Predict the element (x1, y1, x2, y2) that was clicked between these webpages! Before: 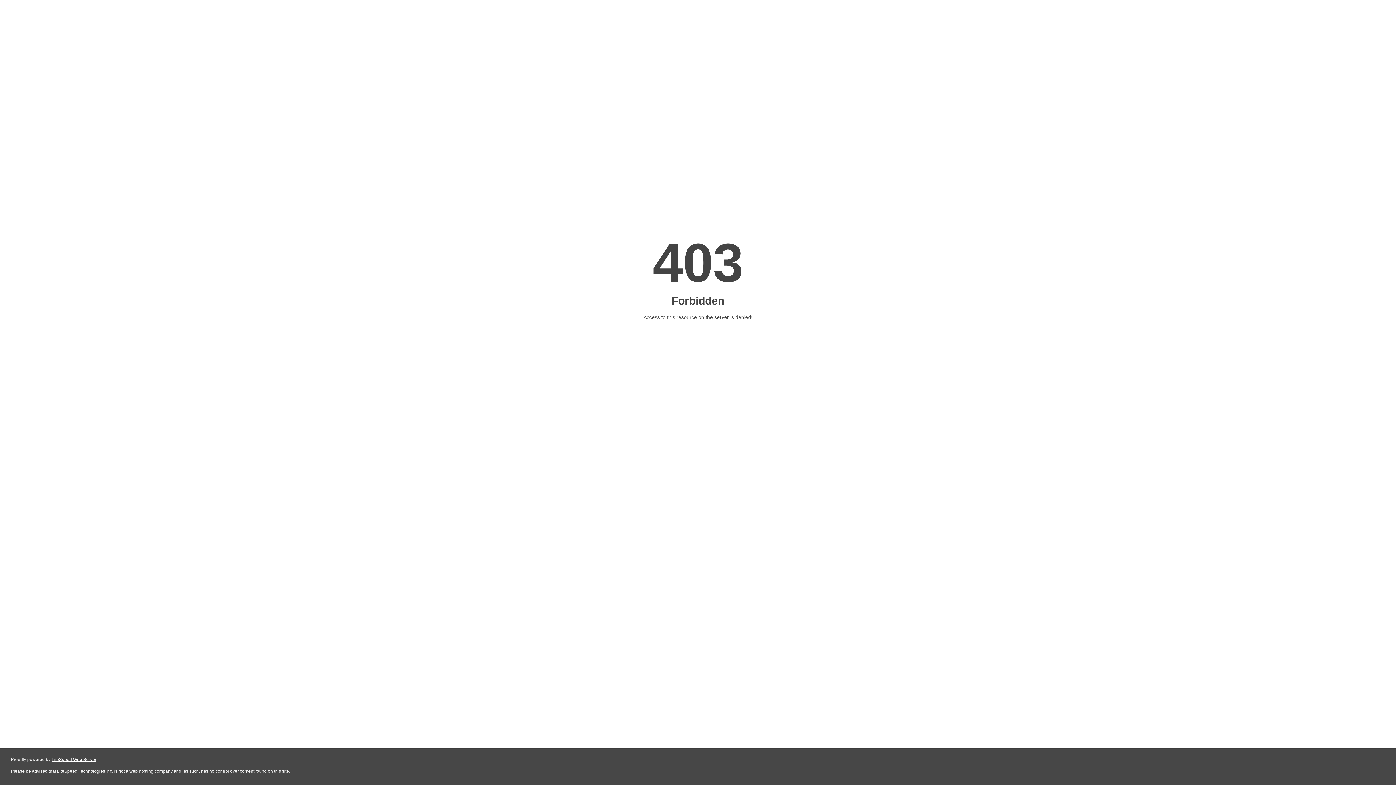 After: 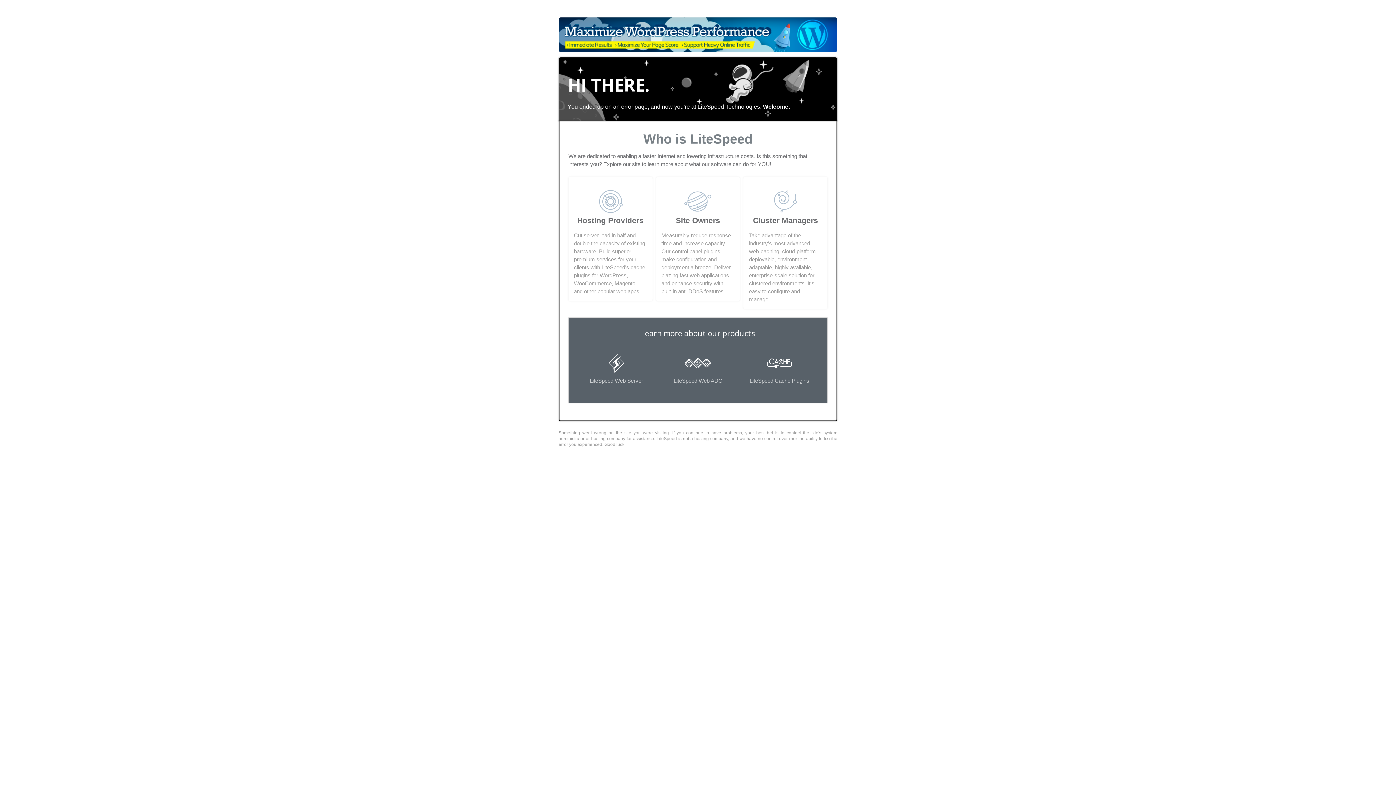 Action: label: LiteSpeed Web Server bbox: (51, 757, 96, 762)